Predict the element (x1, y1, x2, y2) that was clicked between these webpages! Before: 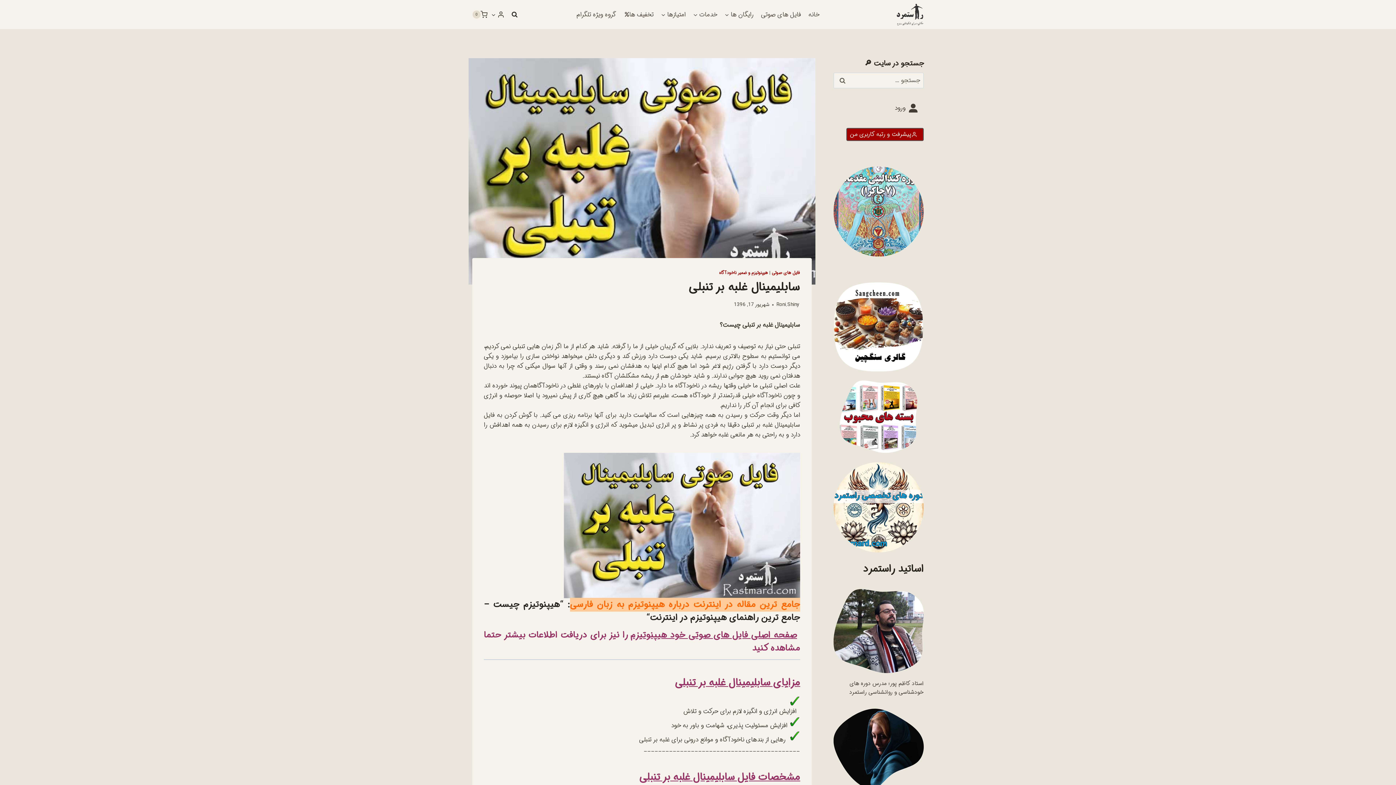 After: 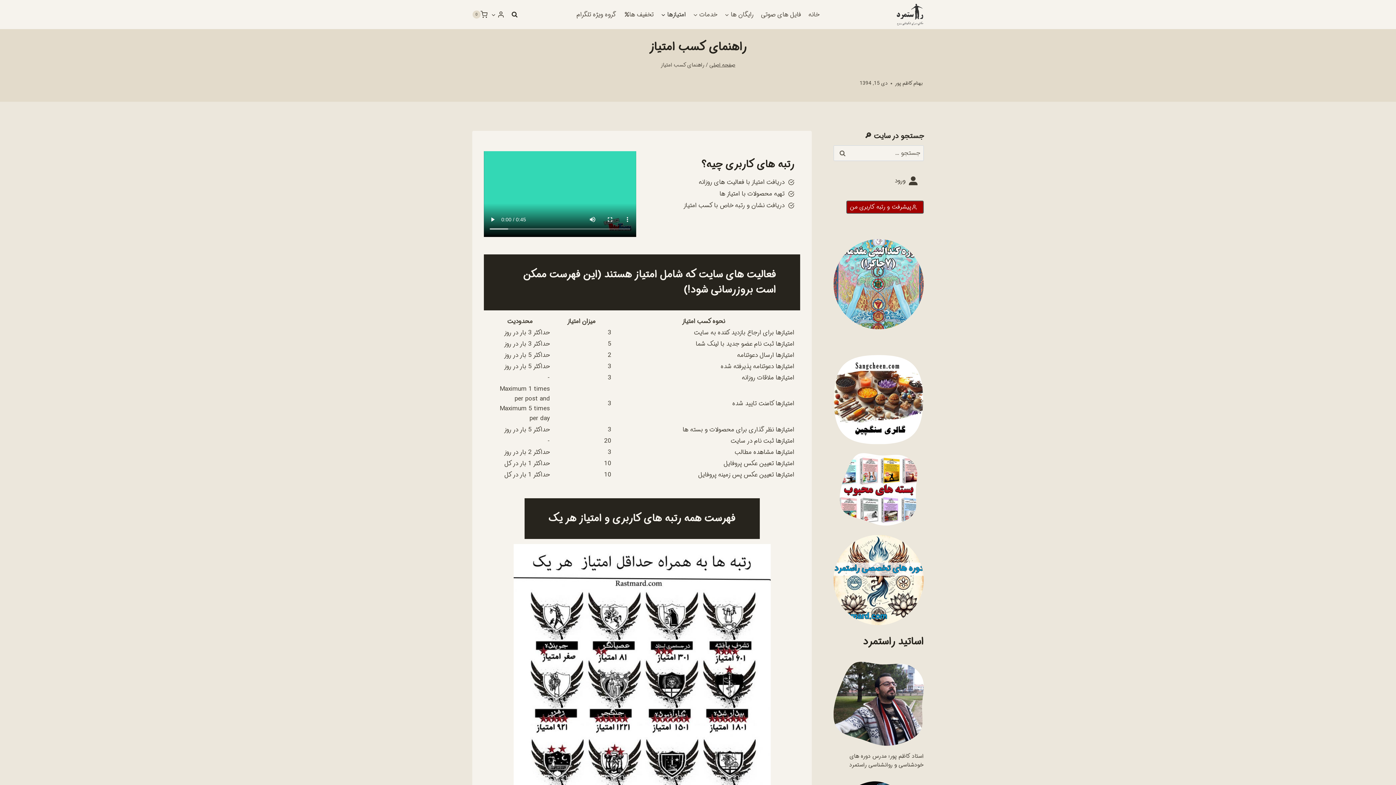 Action: label: امتیازها bbox: (657, 5, 689, 23)